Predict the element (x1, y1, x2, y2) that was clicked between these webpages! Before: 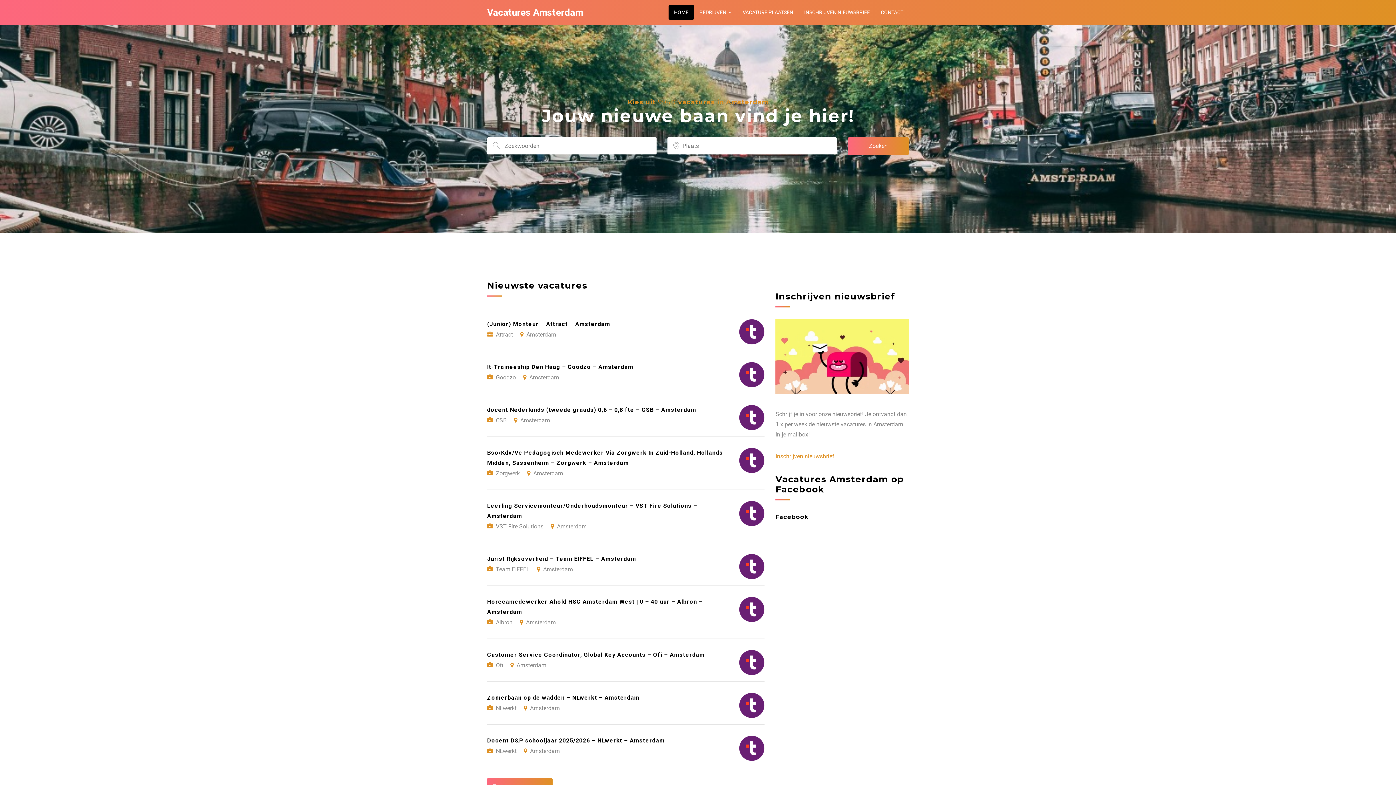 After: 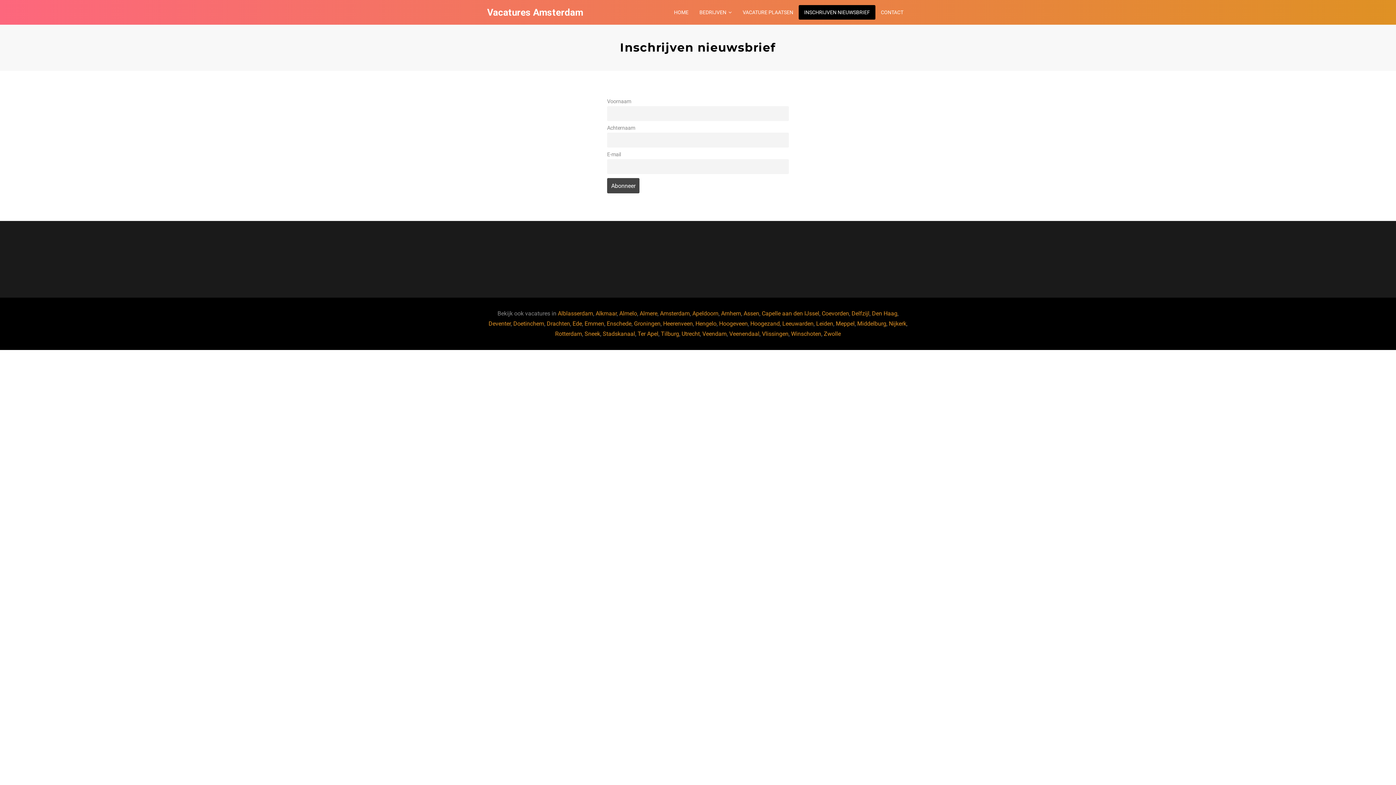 Action: label: INSCHRIJVEN NIEUWSBRIEF bbox: (798, 5, 875, 19)